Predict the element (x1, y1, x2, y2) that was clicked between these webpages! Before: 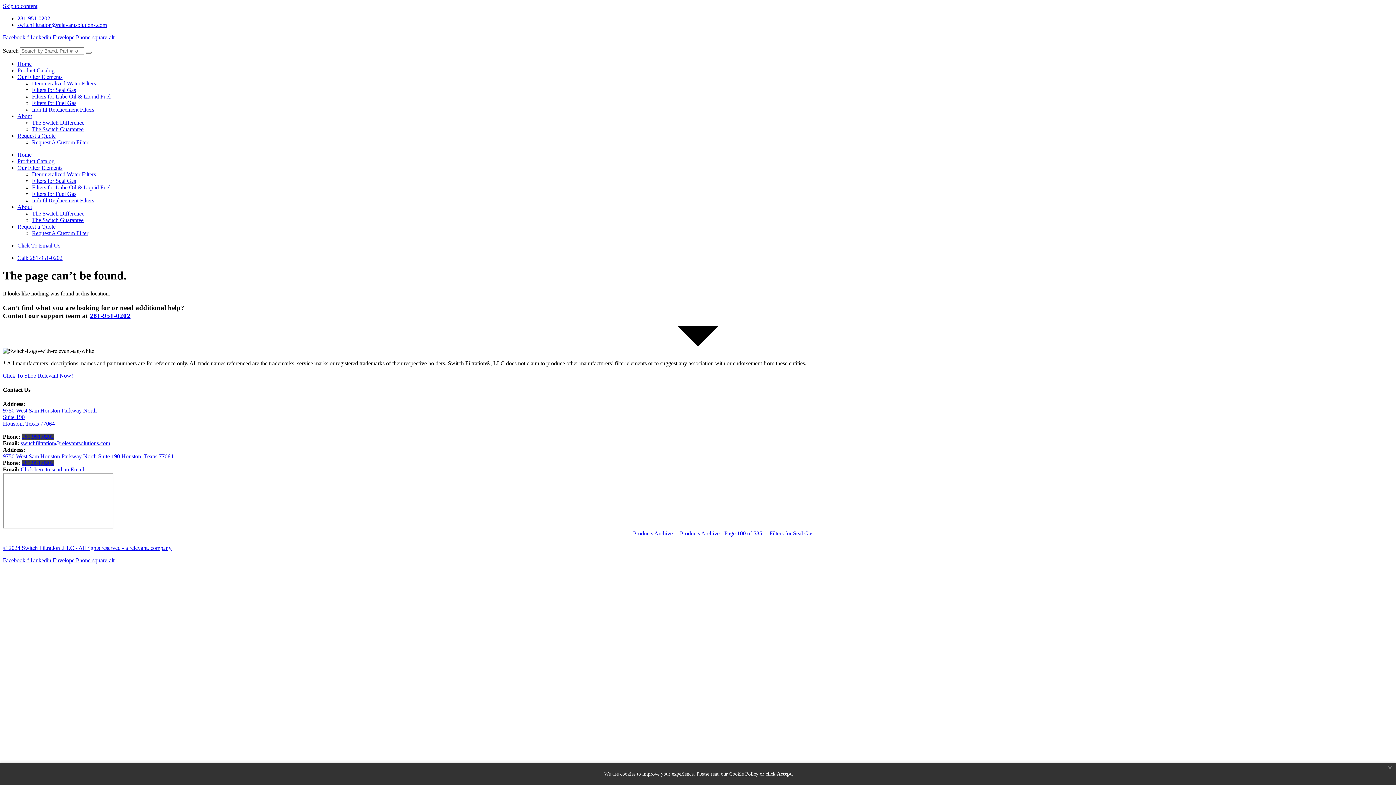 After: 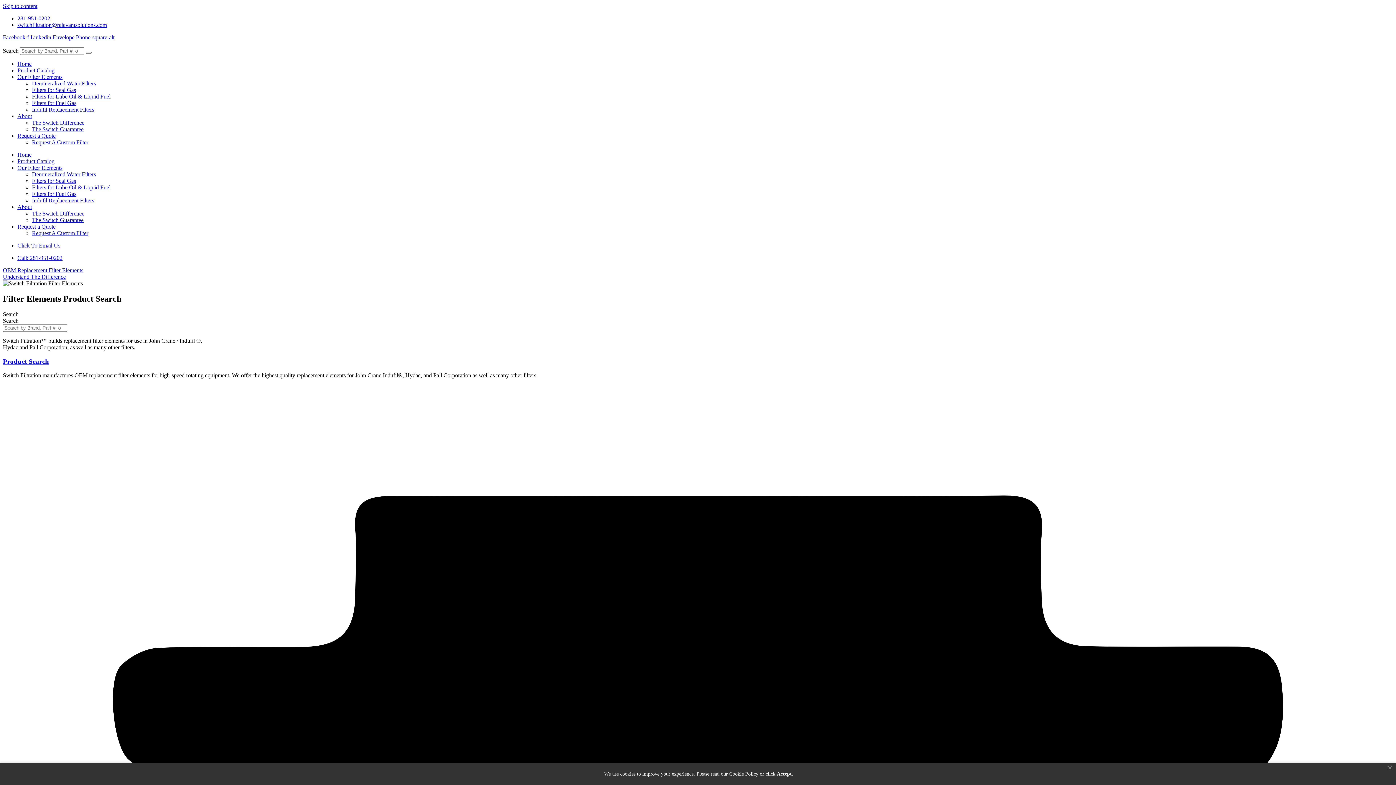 Action: bbox: (17, 151, 31, 157) label: Home